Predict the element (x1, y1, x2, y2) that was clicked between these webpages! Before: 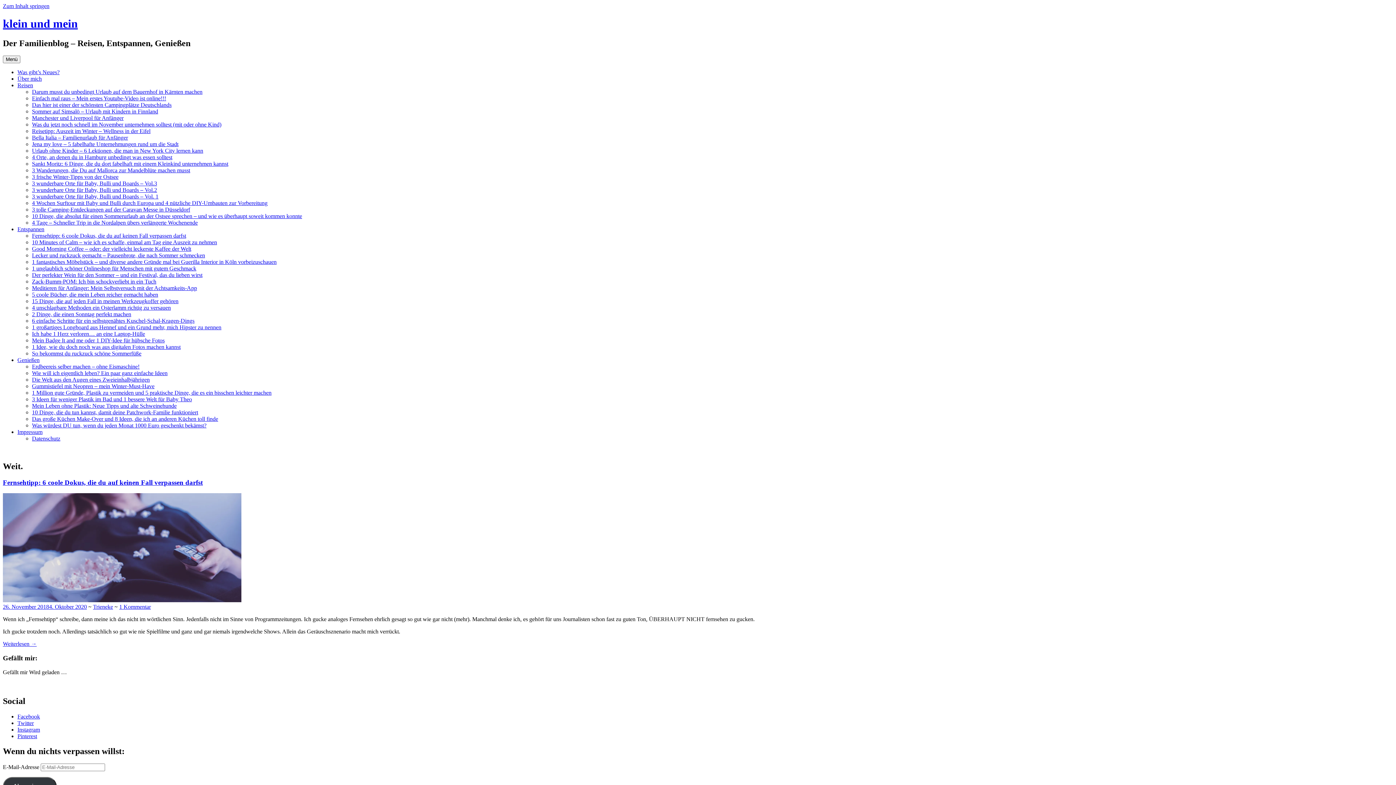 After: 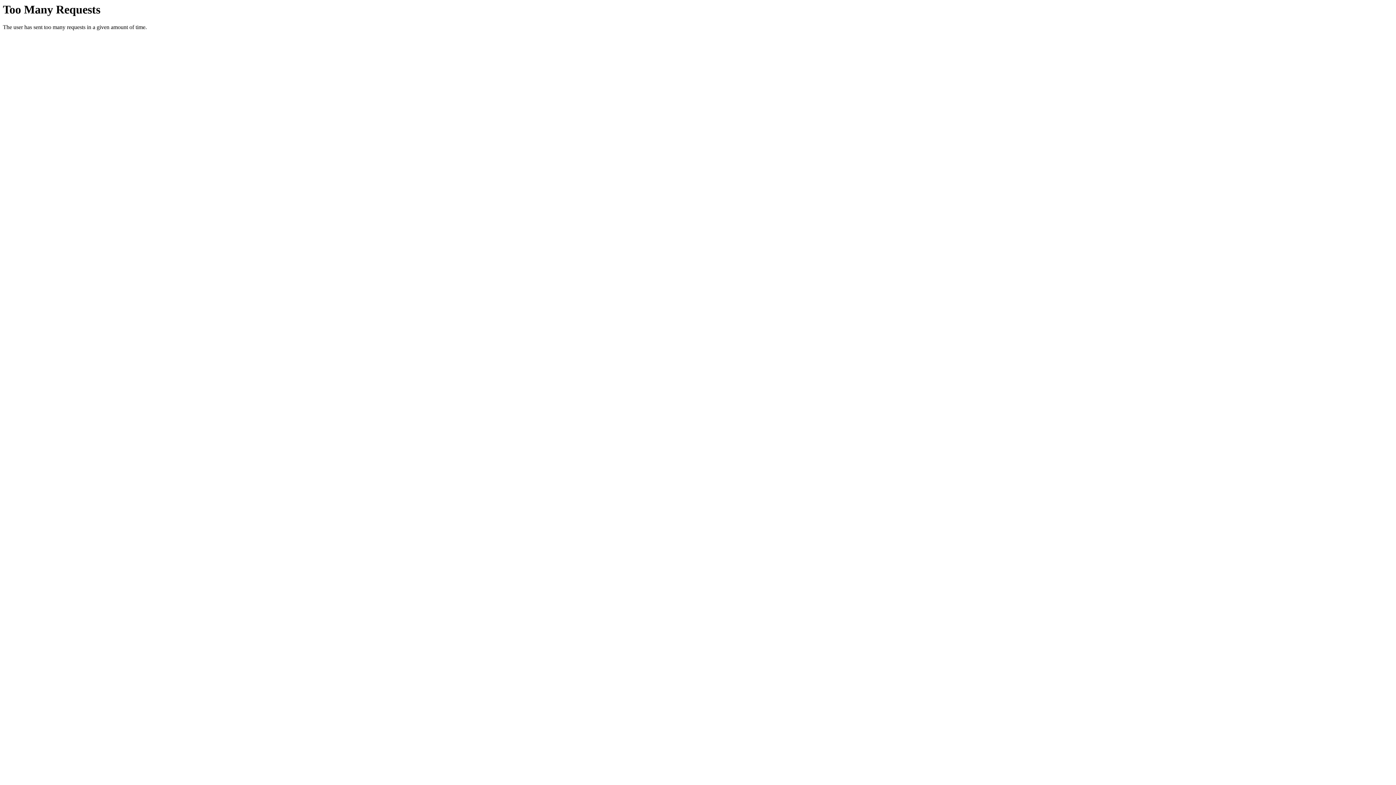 Action: bbox: (32, 213, 302, 219) label: 10 Dinge, die absolut für einen Sommerurlaub an der Ostsee sprechen – und wie es überhaupt soweit kommen konnte